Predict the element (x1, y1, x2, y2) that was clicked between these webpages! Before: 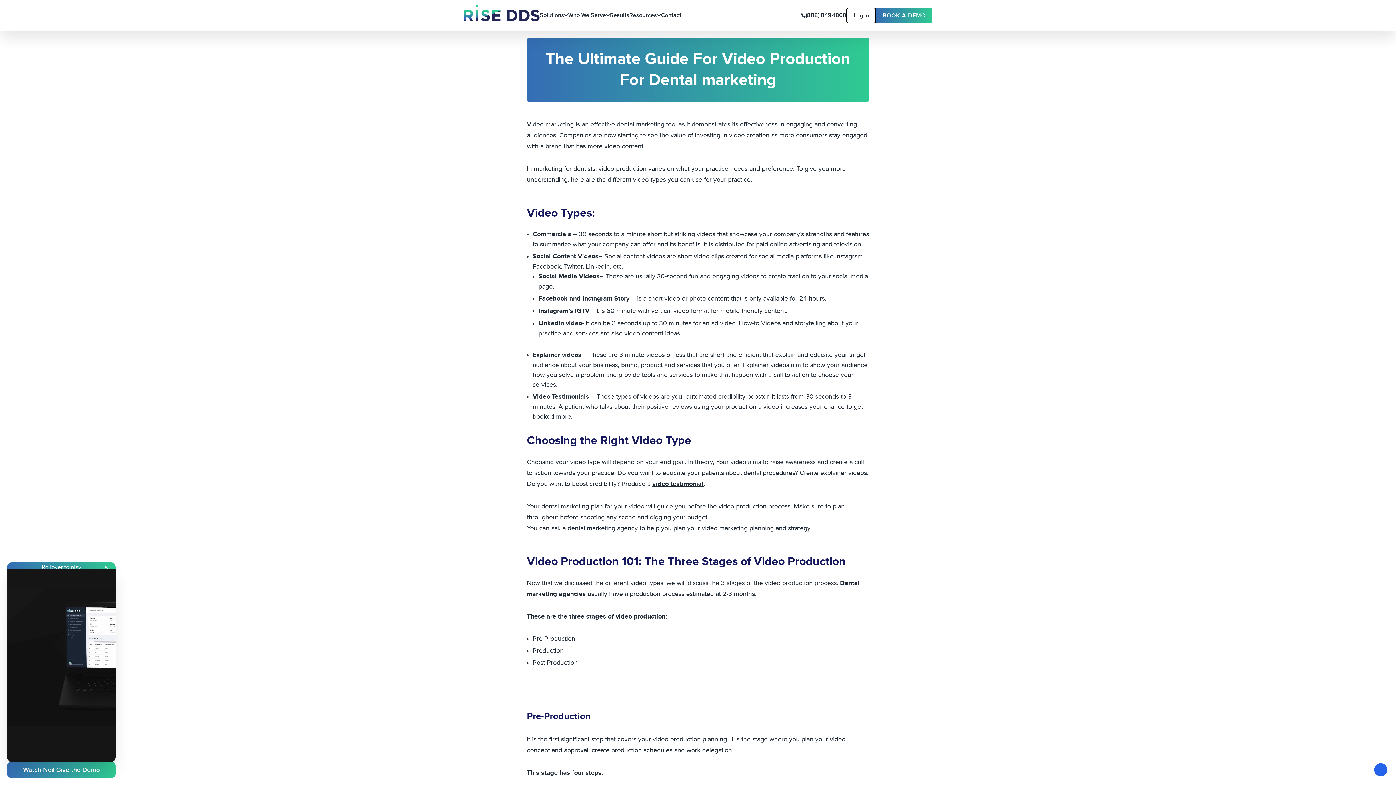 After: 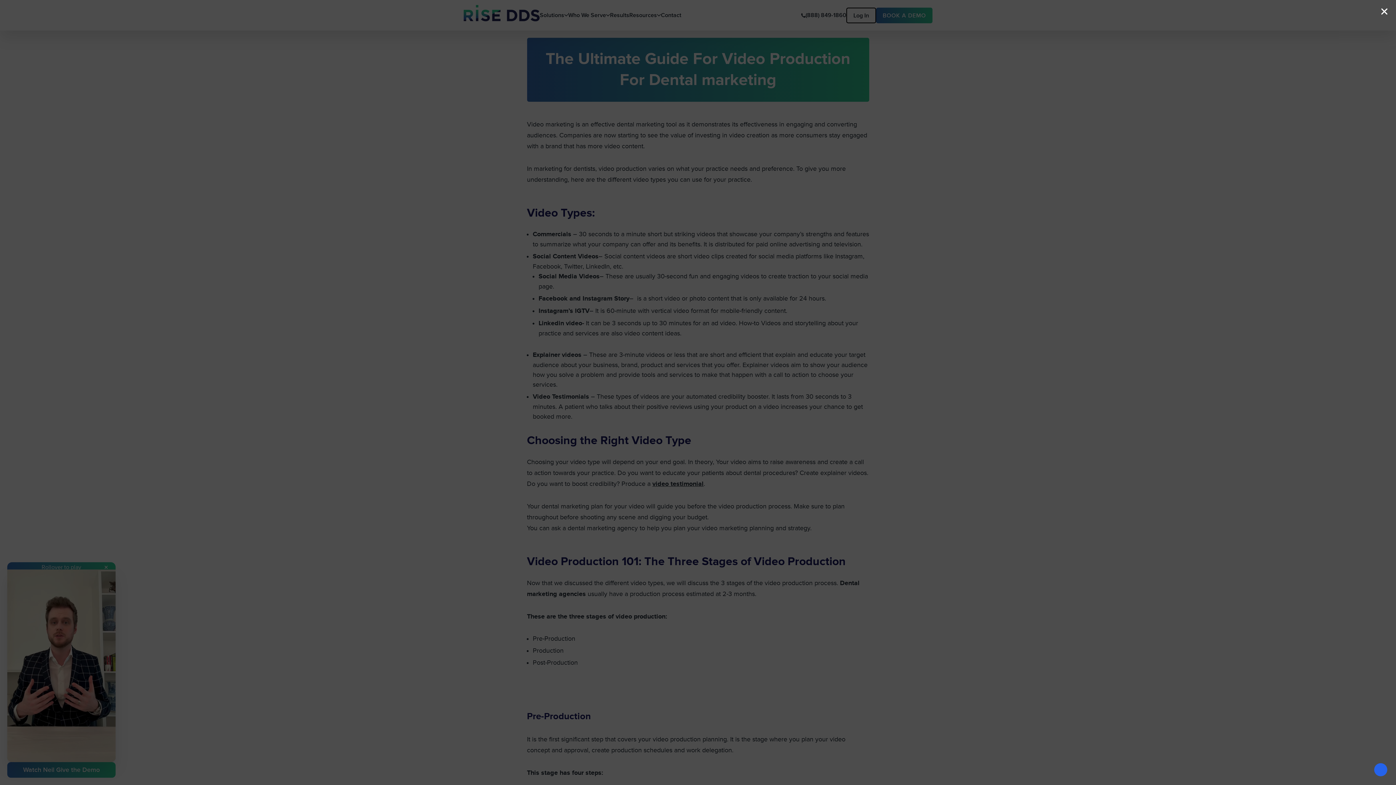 Action: bbox: (876, 7, 932, 23) label: BOOK A DEMO